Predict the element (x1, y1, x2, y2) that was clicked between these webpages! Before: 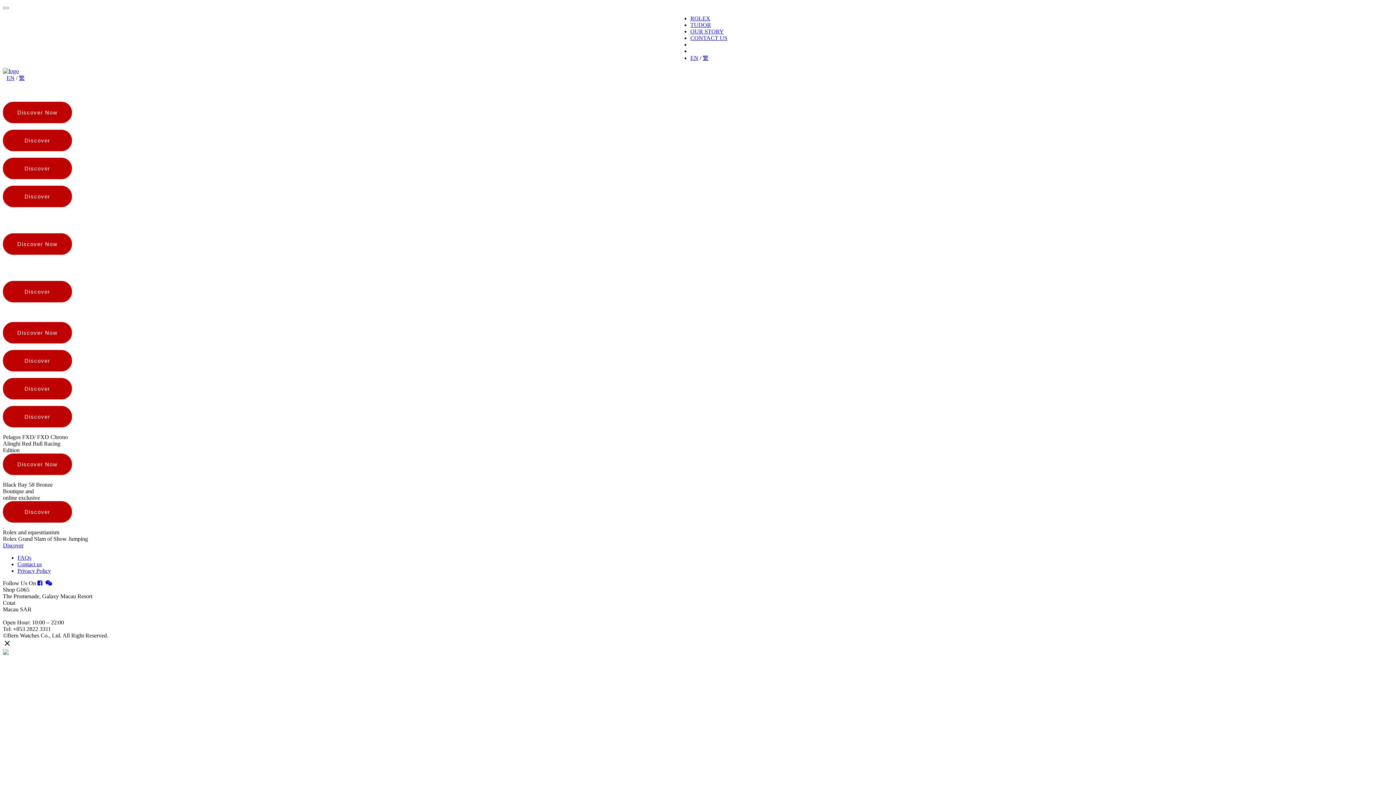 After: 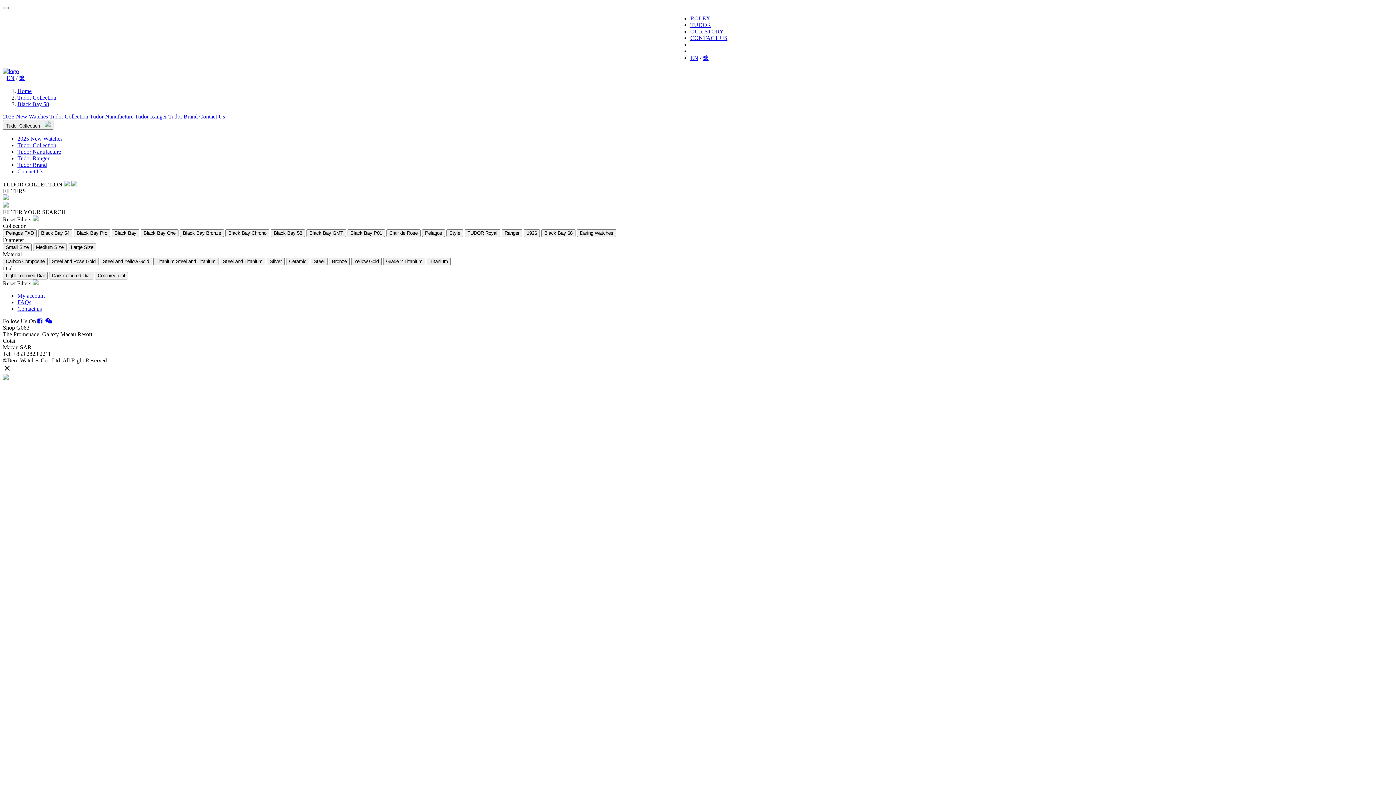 Action: bbox: (2, 501, 72, 522) label: Discover